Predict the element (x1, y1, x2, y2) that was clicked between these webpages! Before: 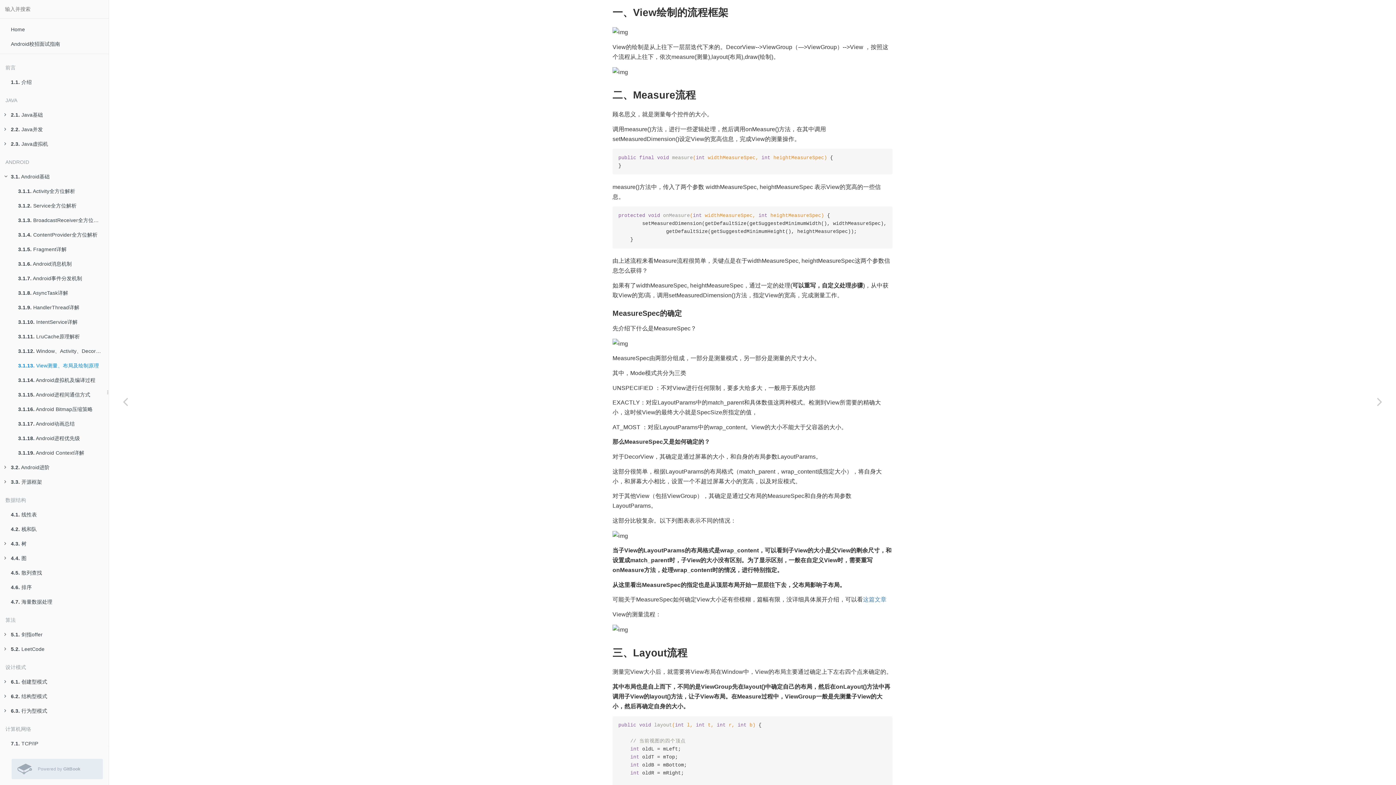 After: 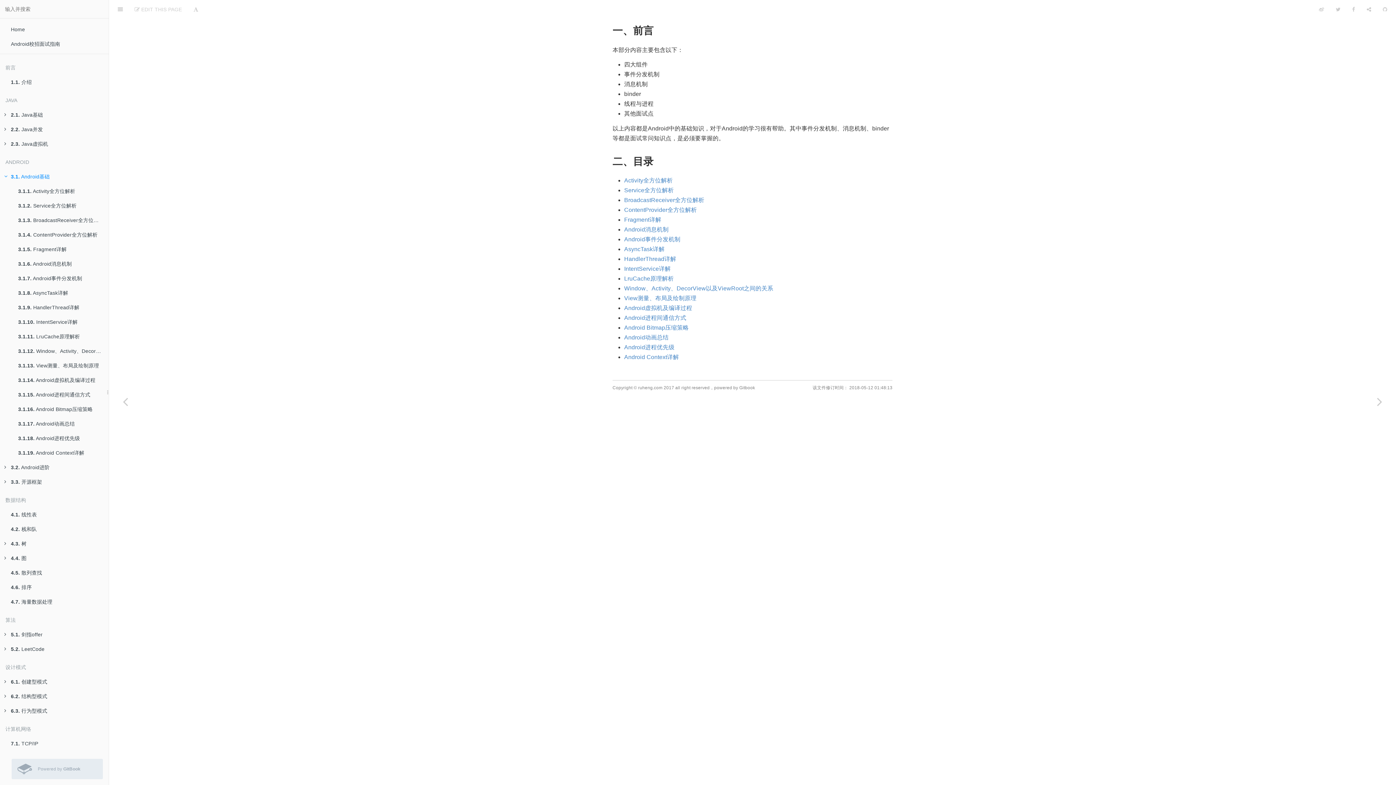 Action: bbox: (0, 169, 108, 184) label: 3.1. Android基础